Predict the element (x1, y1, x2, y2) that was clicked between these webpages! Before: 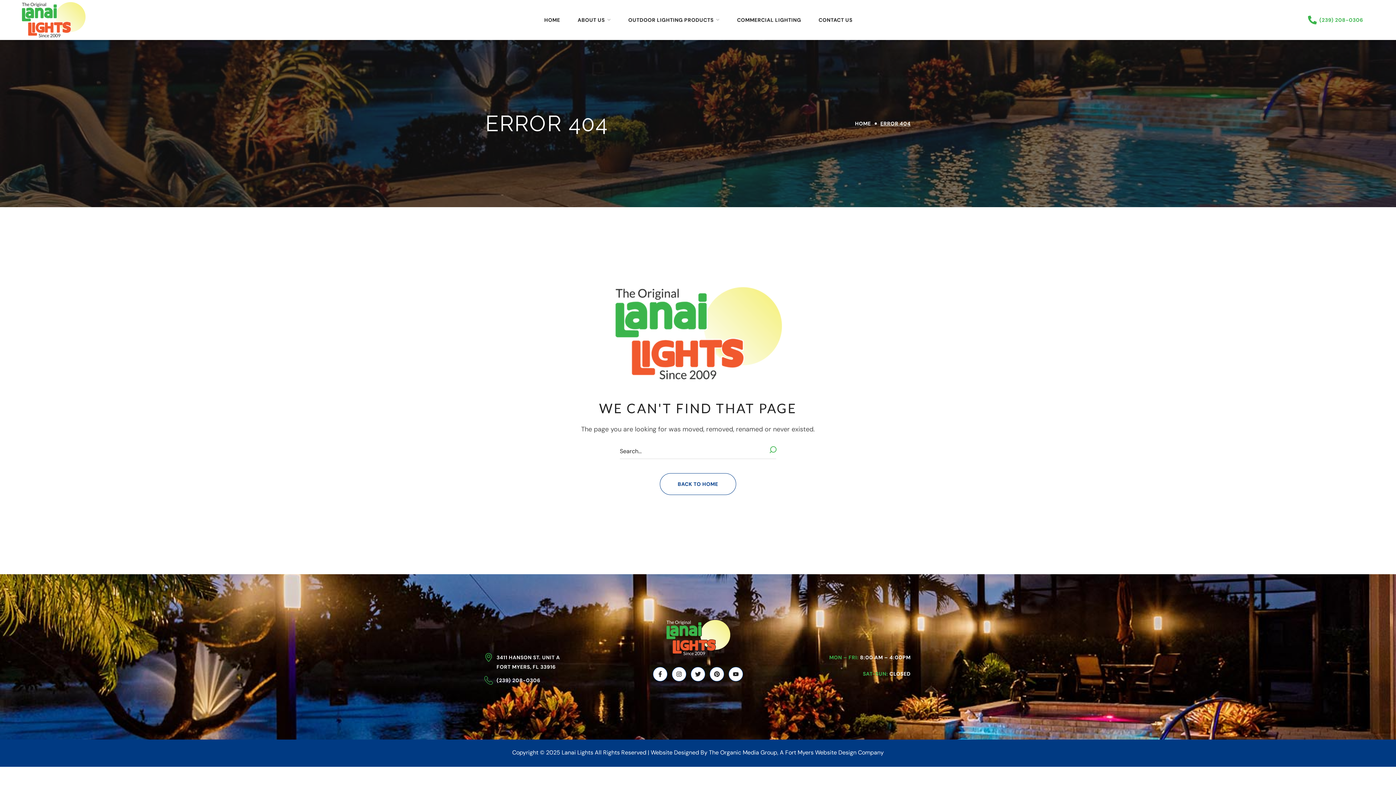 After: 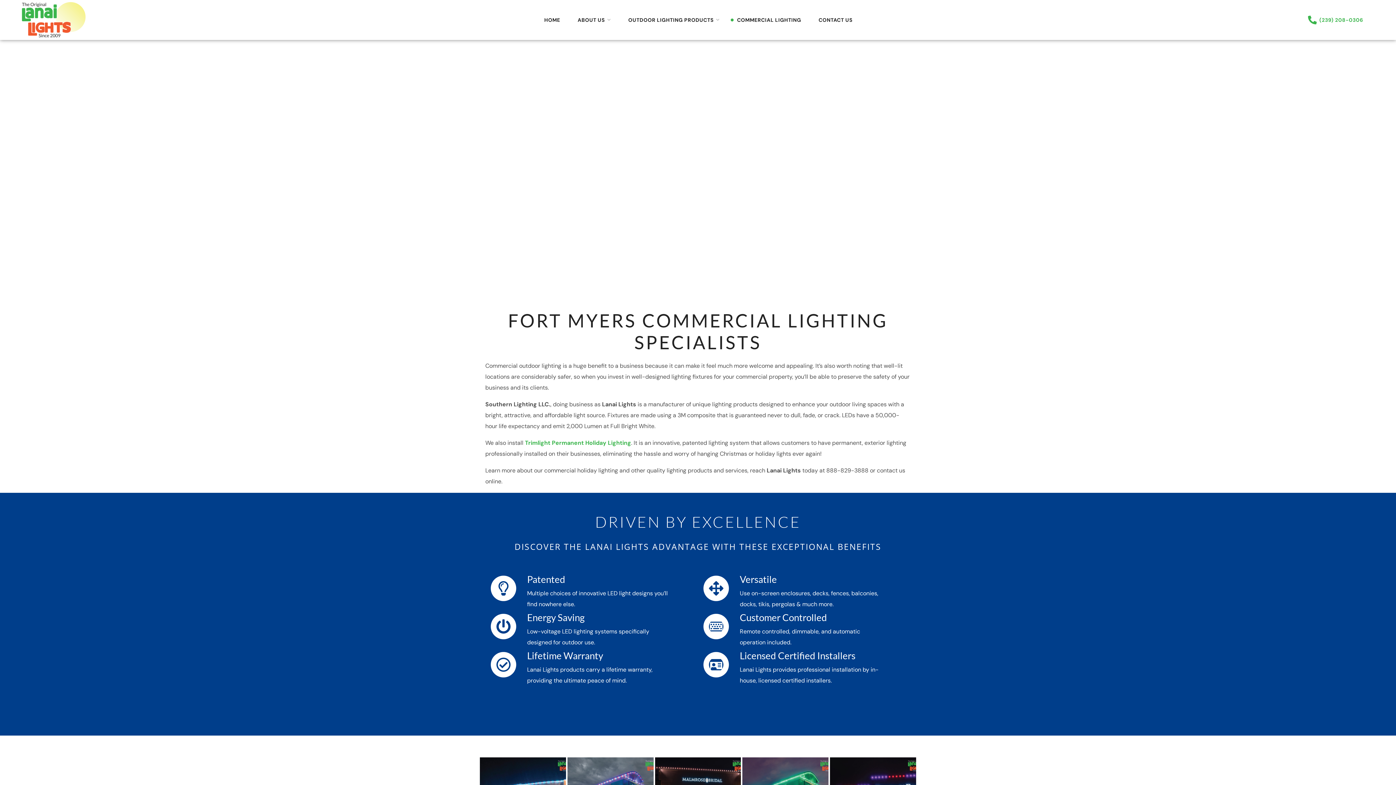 Action: bbox: (728, 1, 810, 38) label: COMMERCIAL LIGHTING